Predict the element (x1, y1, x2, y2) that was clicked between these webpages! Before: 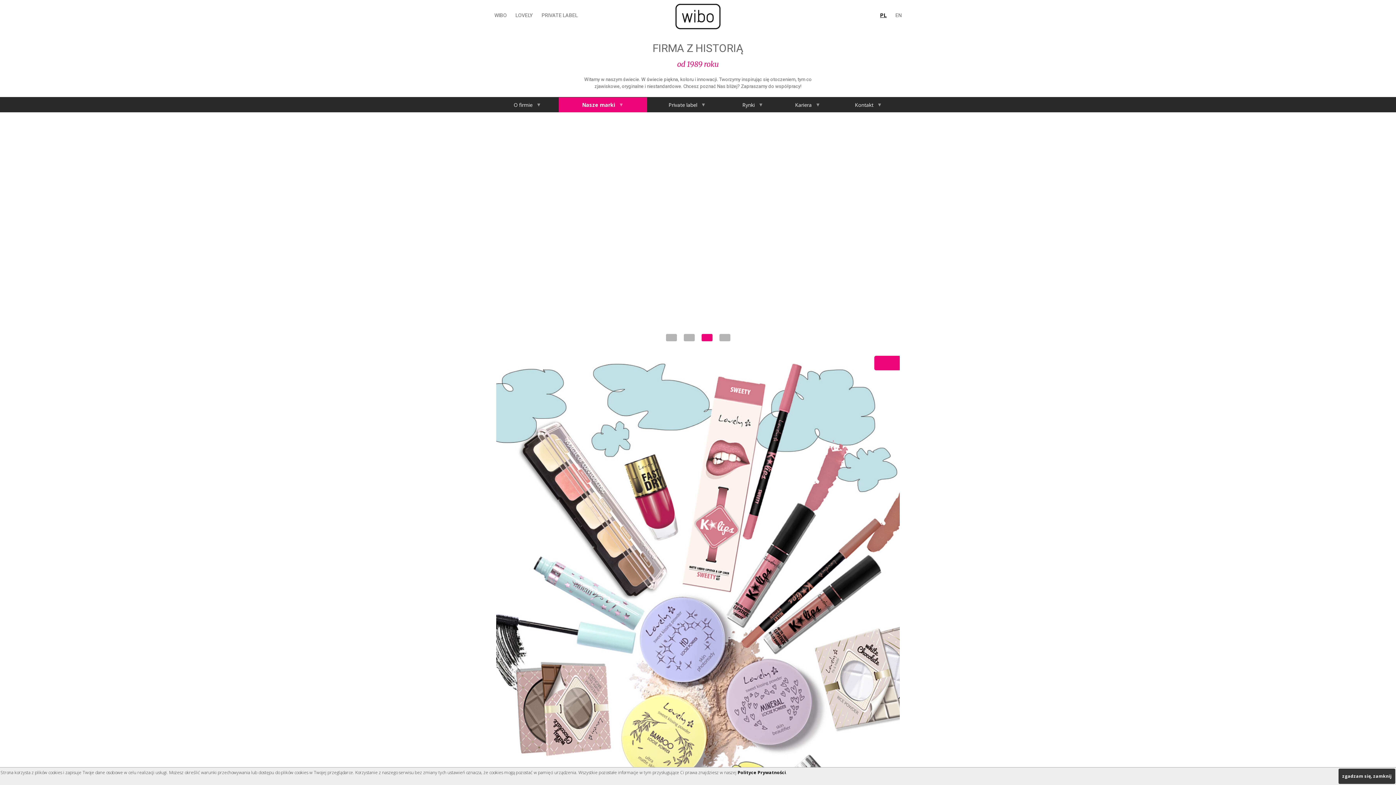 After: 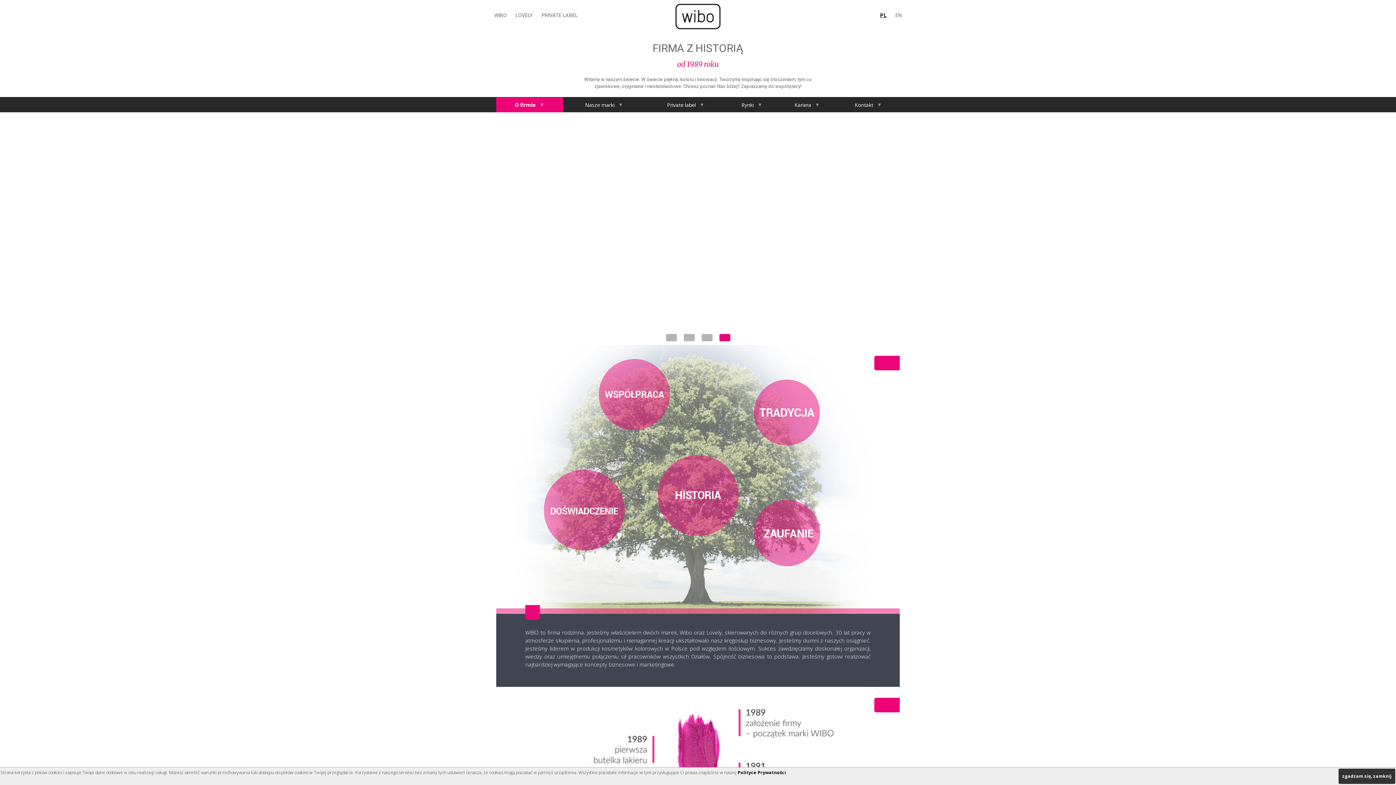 Action: bbox: (670, 0, 725, 32)